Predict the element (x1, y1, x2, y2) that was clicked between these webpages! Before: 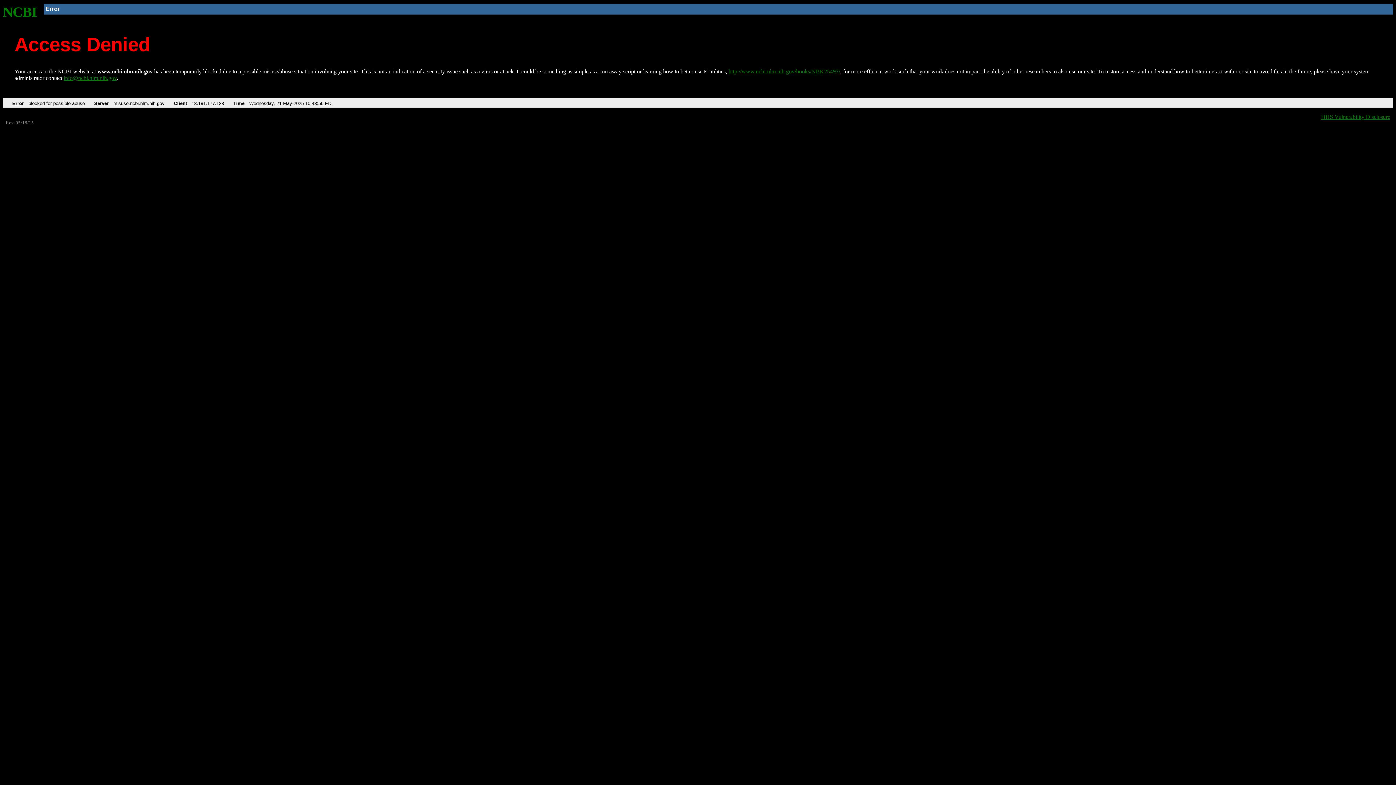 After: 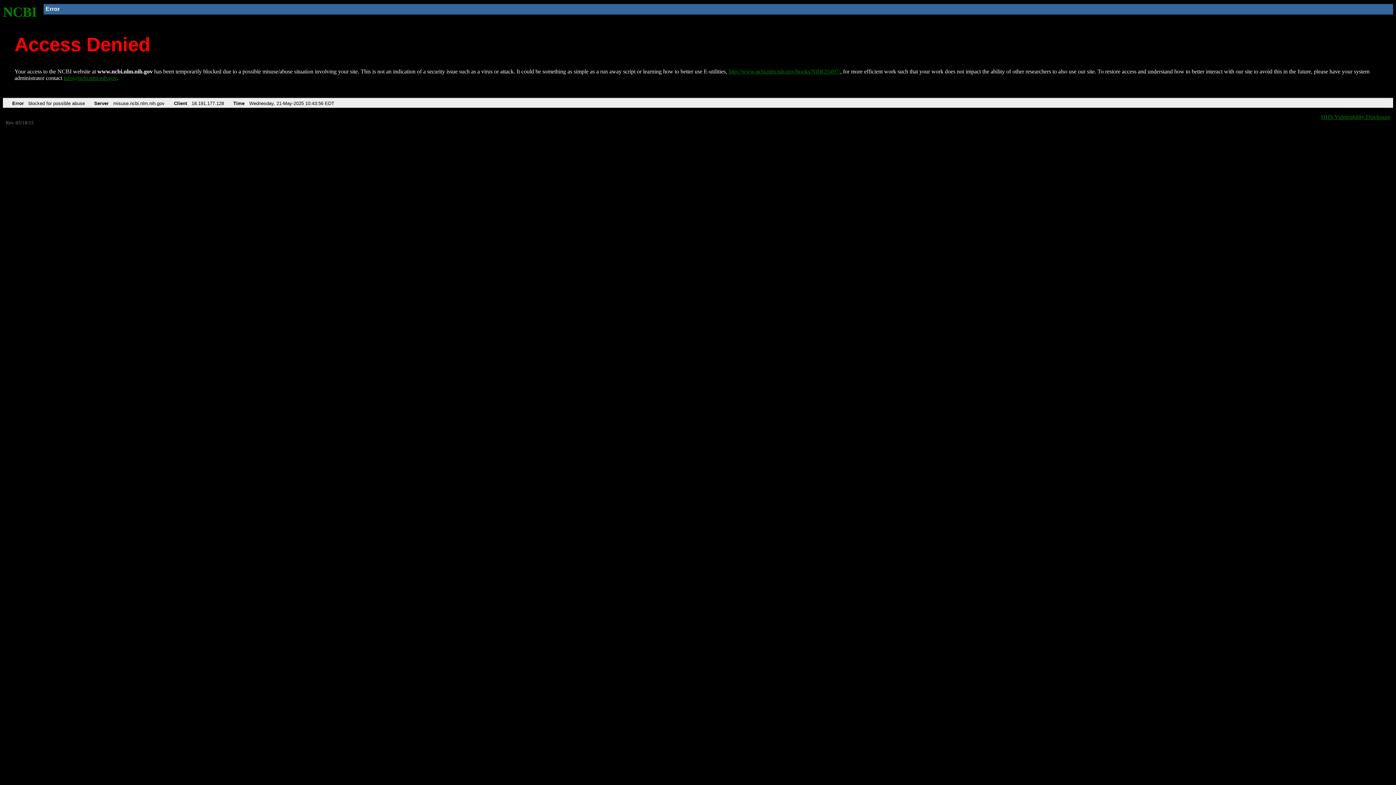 Action: bbox: (63, 75, 116, 81) label: info@ncbi.nlm.nih.gov